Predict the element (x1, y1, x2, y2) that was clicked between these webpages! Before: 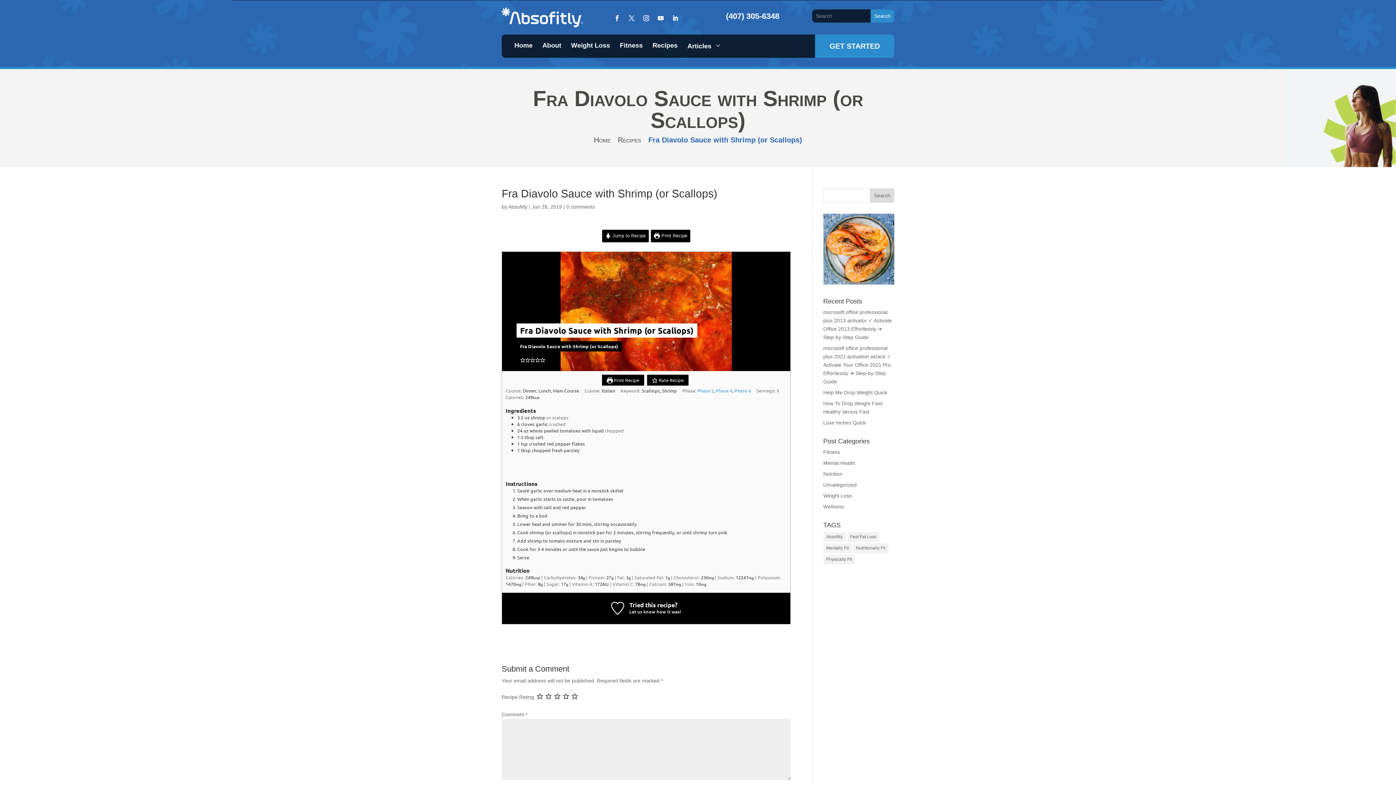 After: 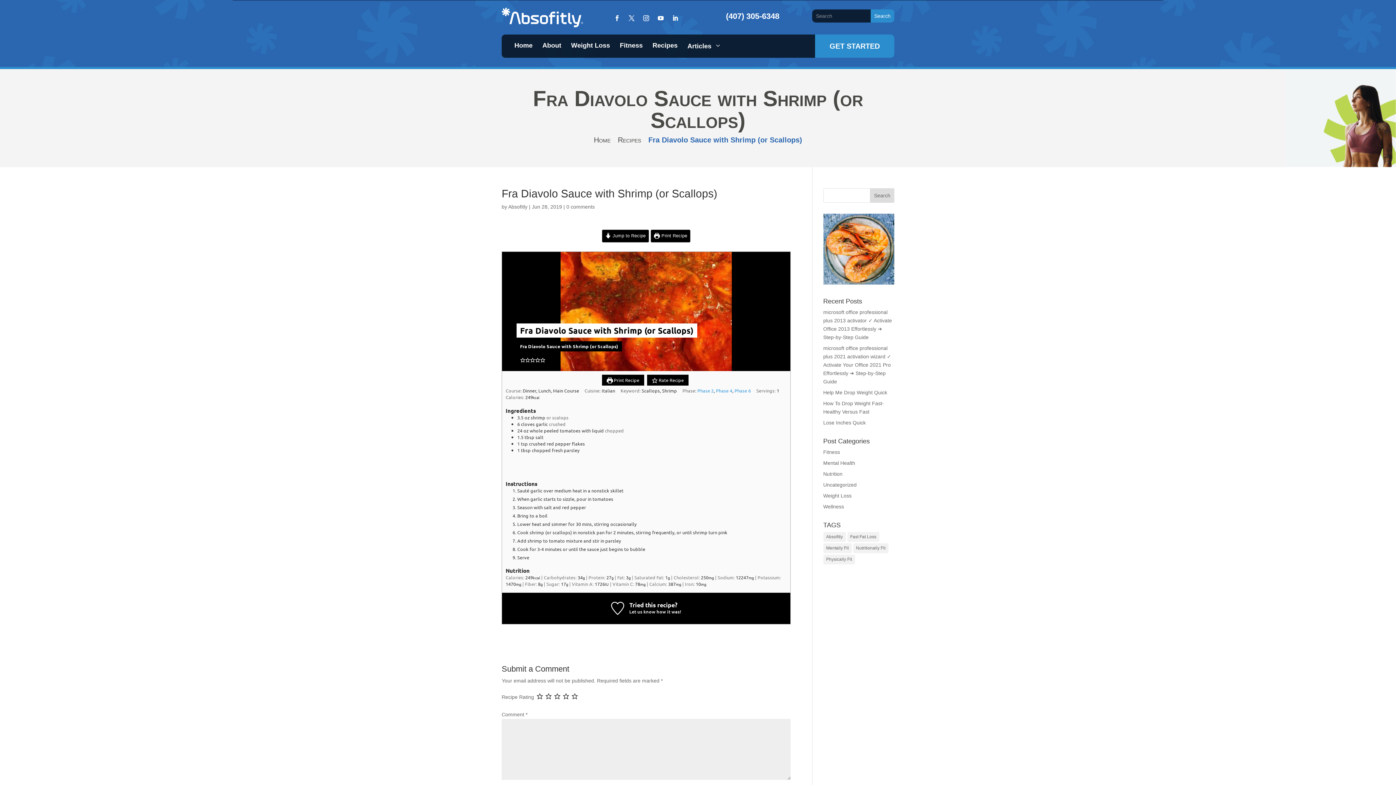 Action: bbox: (525, 356, 530, 363) label: Rate this recipe 2 out of 5 stars